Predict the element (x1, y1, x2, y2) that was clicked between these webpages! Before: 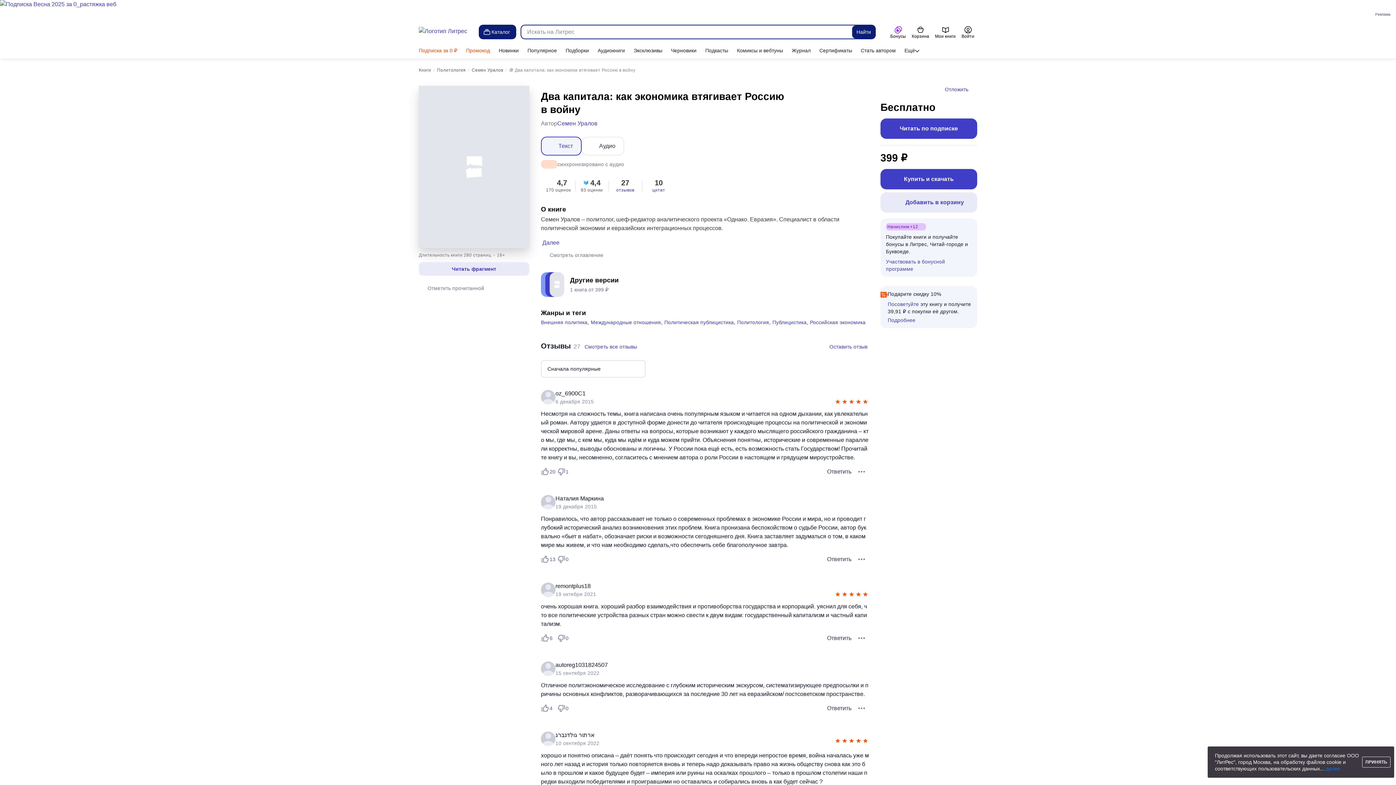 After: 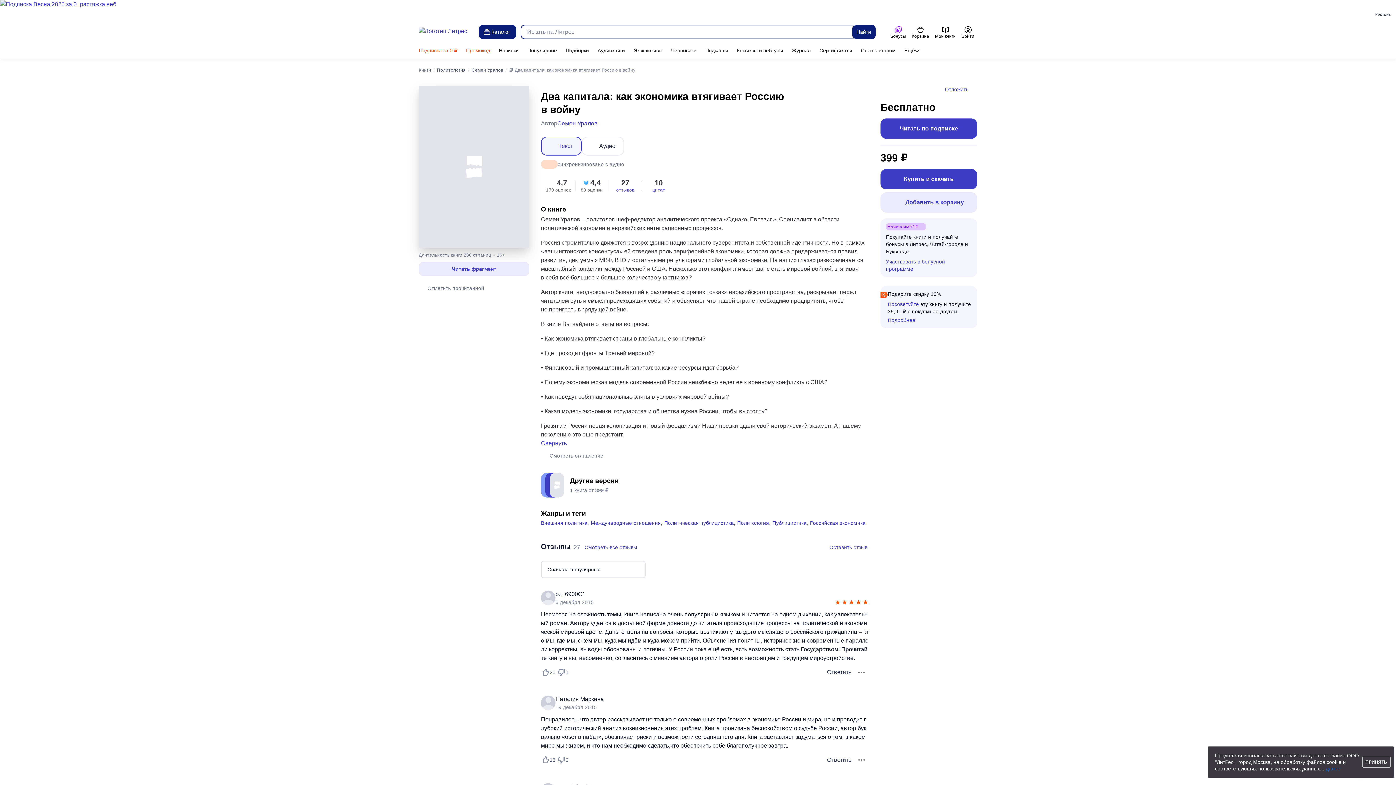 Action: bbox: (542, 239, 559, 245) label: Далее